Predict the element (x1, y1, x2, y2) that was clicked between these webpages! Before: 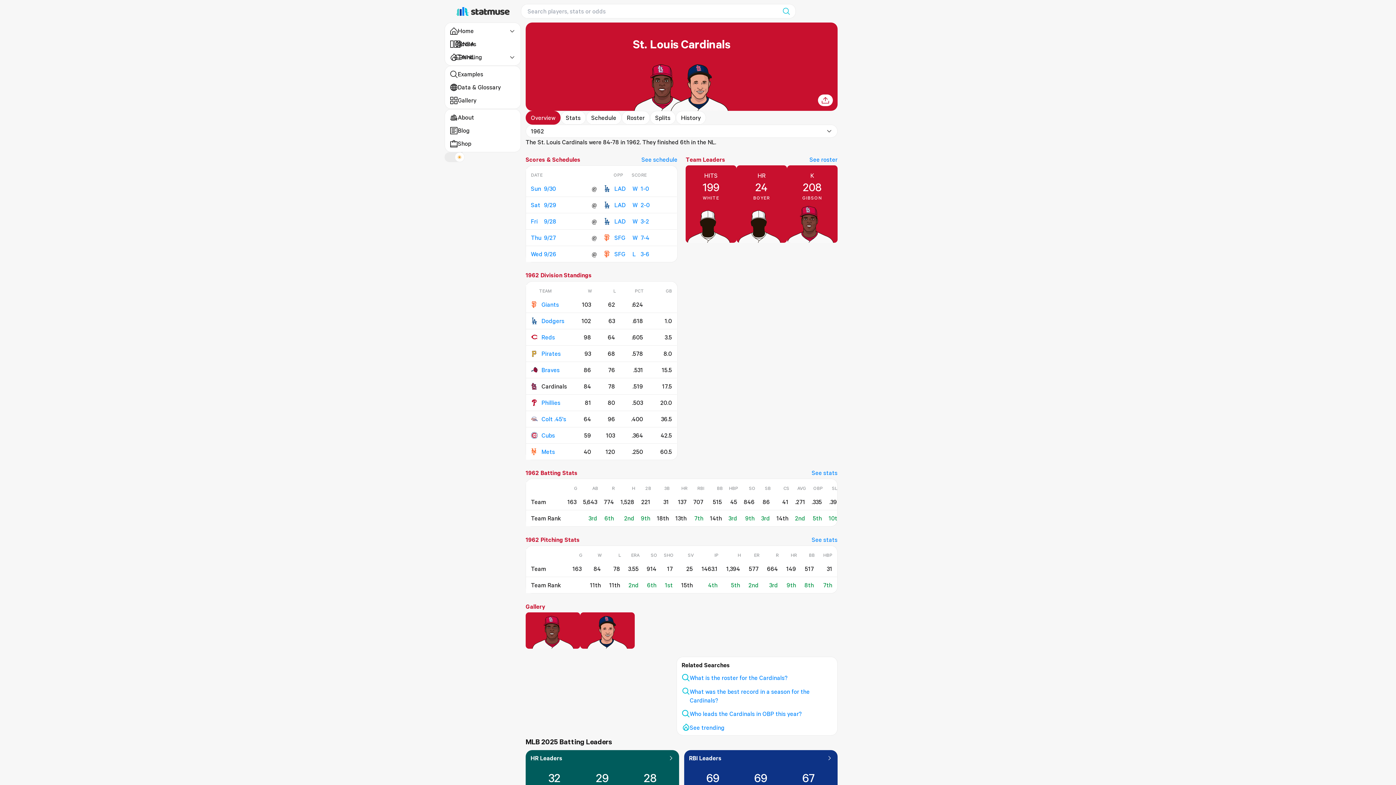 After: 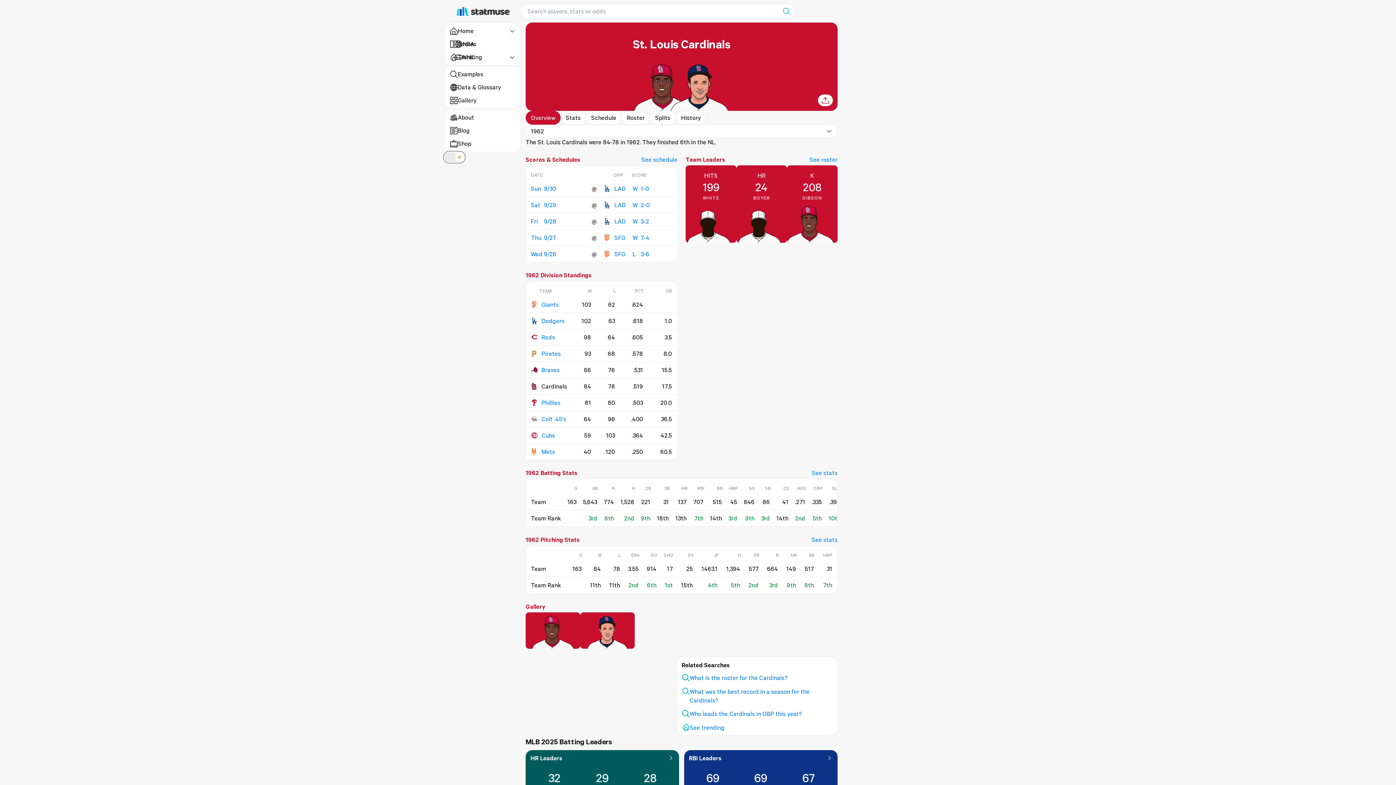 Action: bbox: (444, 152, 464, 162) label: Toggle Theme